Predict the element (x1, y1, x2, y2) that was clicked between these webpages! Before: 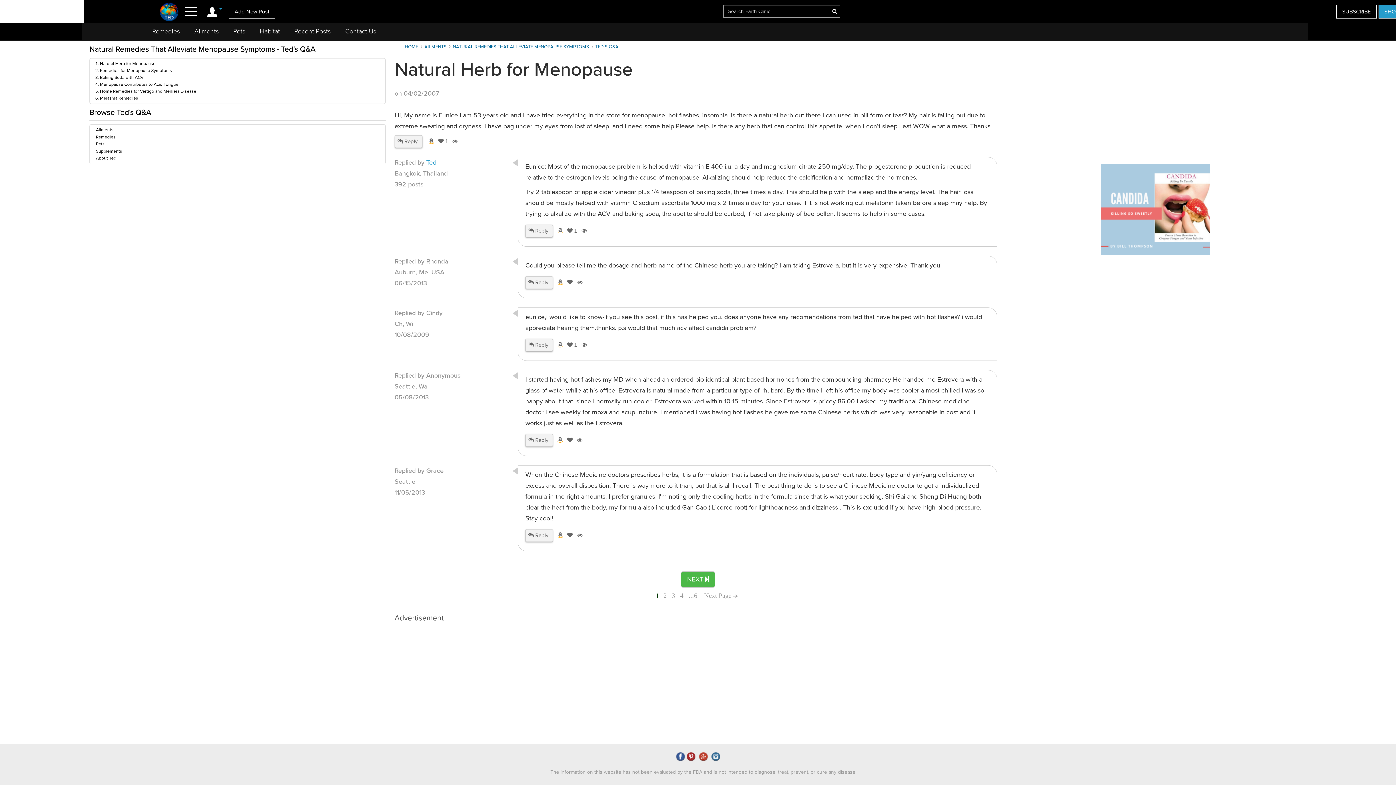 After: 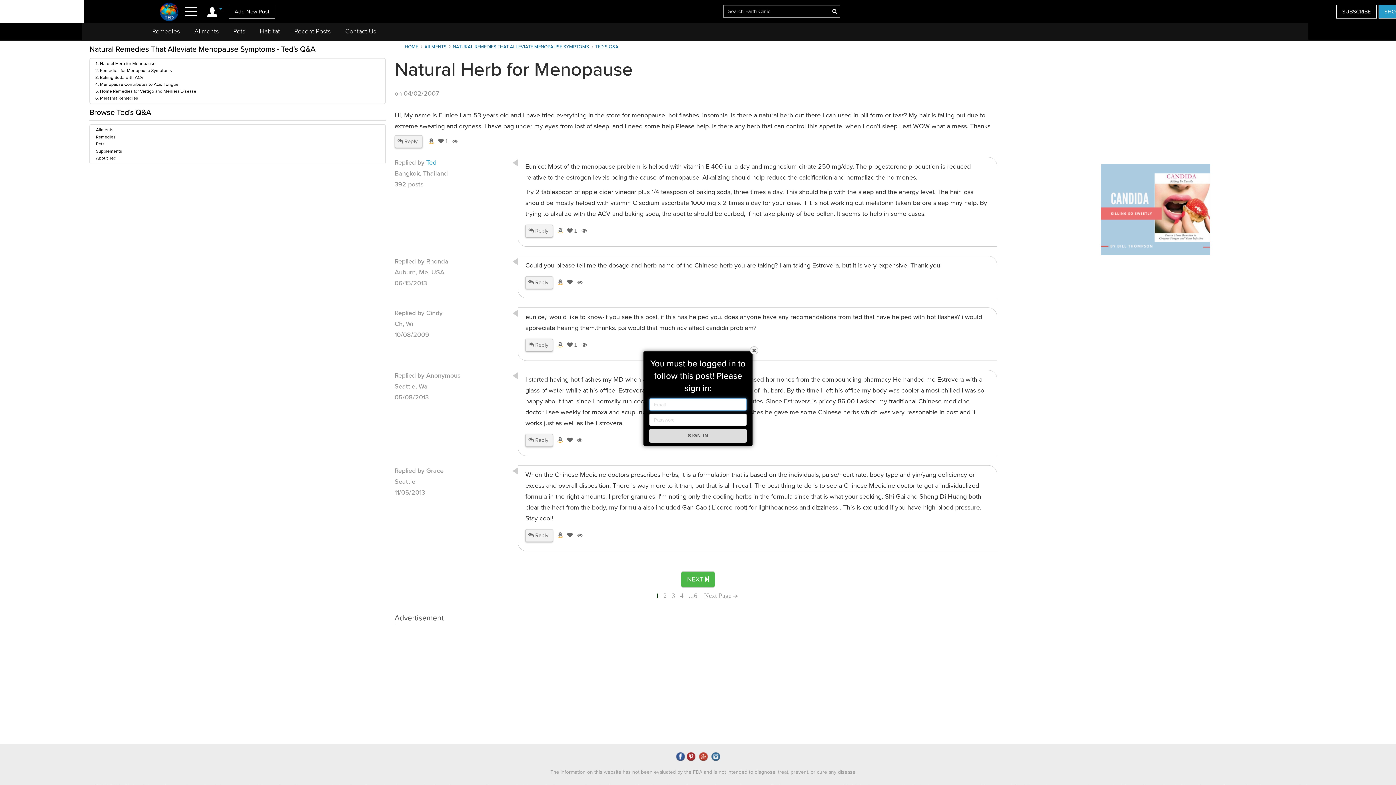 Action: bbox: (579, 341, 587, 348)